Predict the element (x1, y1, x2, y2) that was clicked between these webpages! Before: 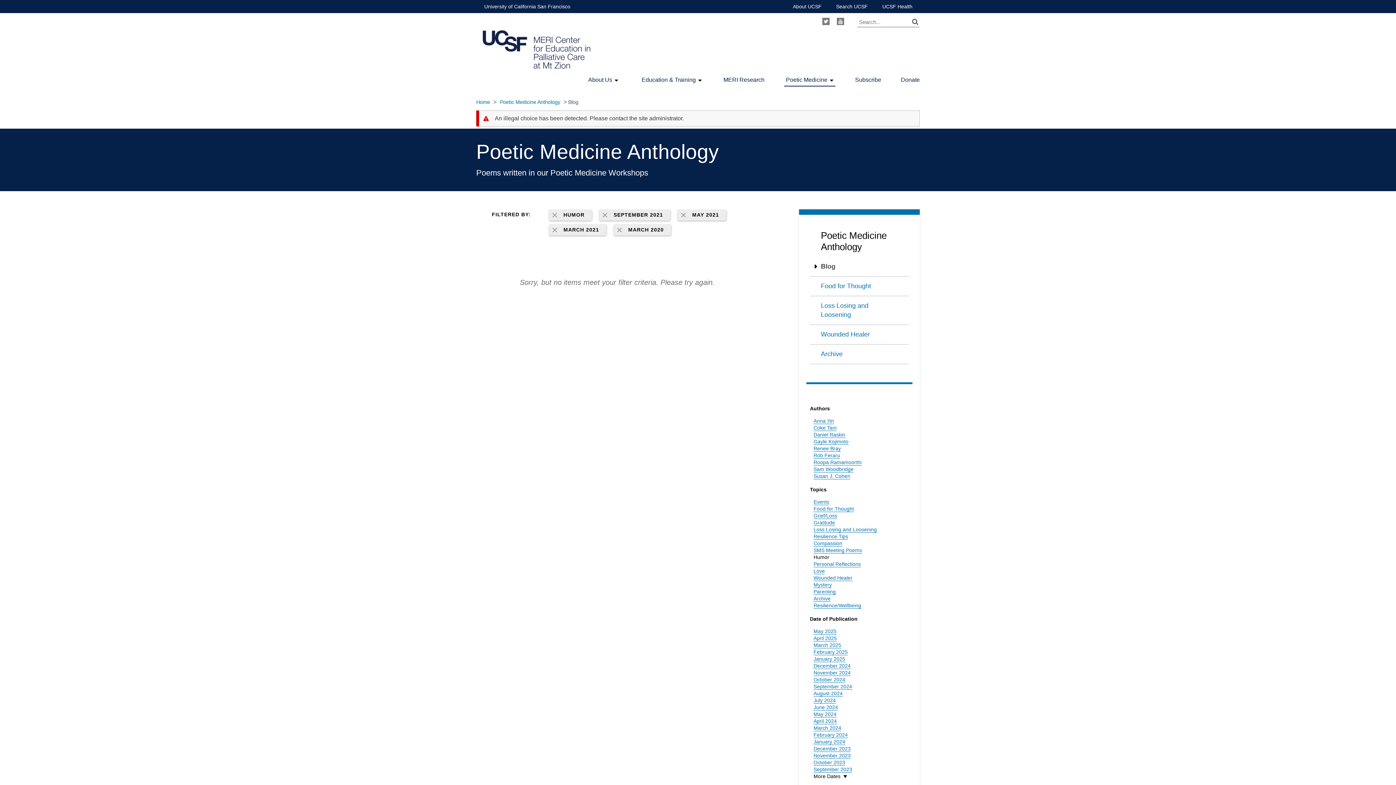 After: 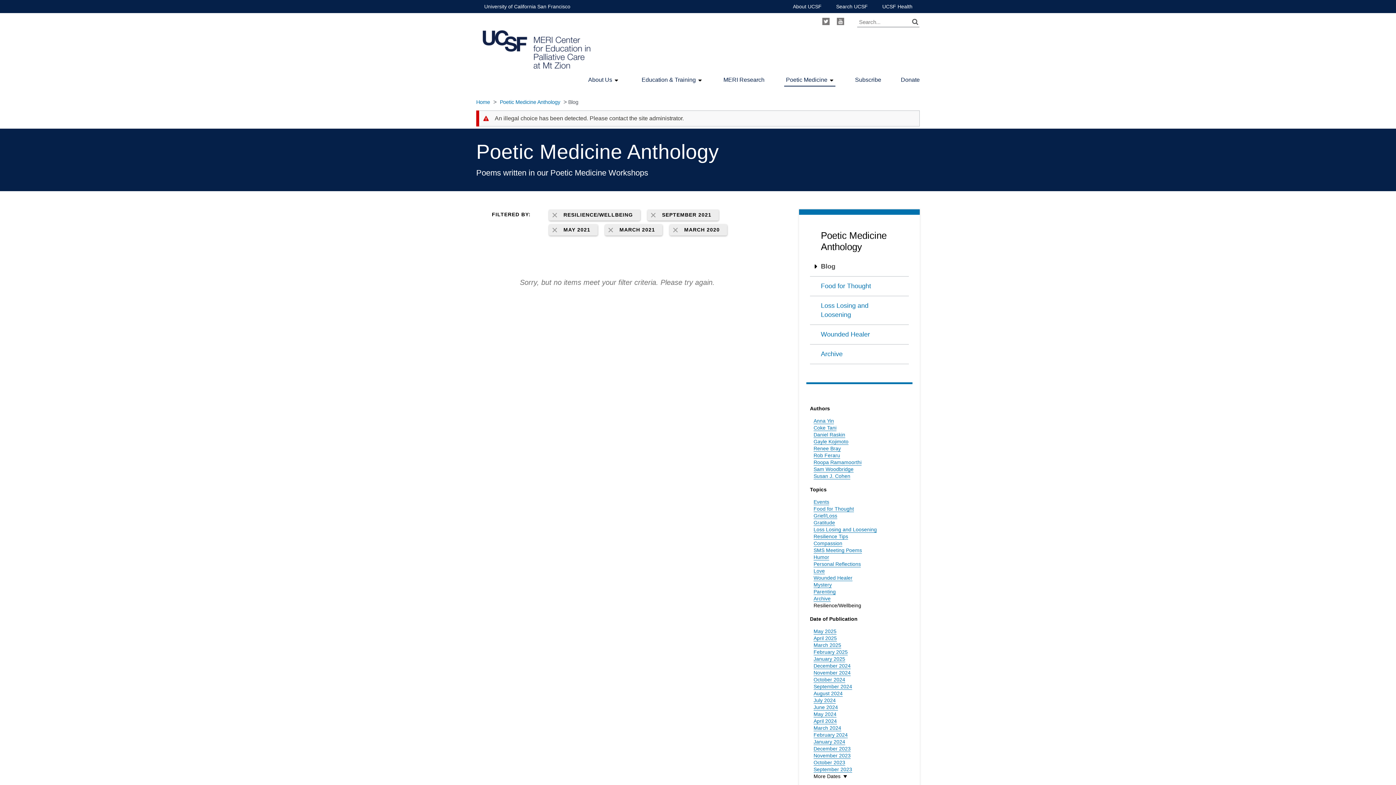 Action: bbox: (813, 602, 861, 609) label: Resilience/Wellbeing